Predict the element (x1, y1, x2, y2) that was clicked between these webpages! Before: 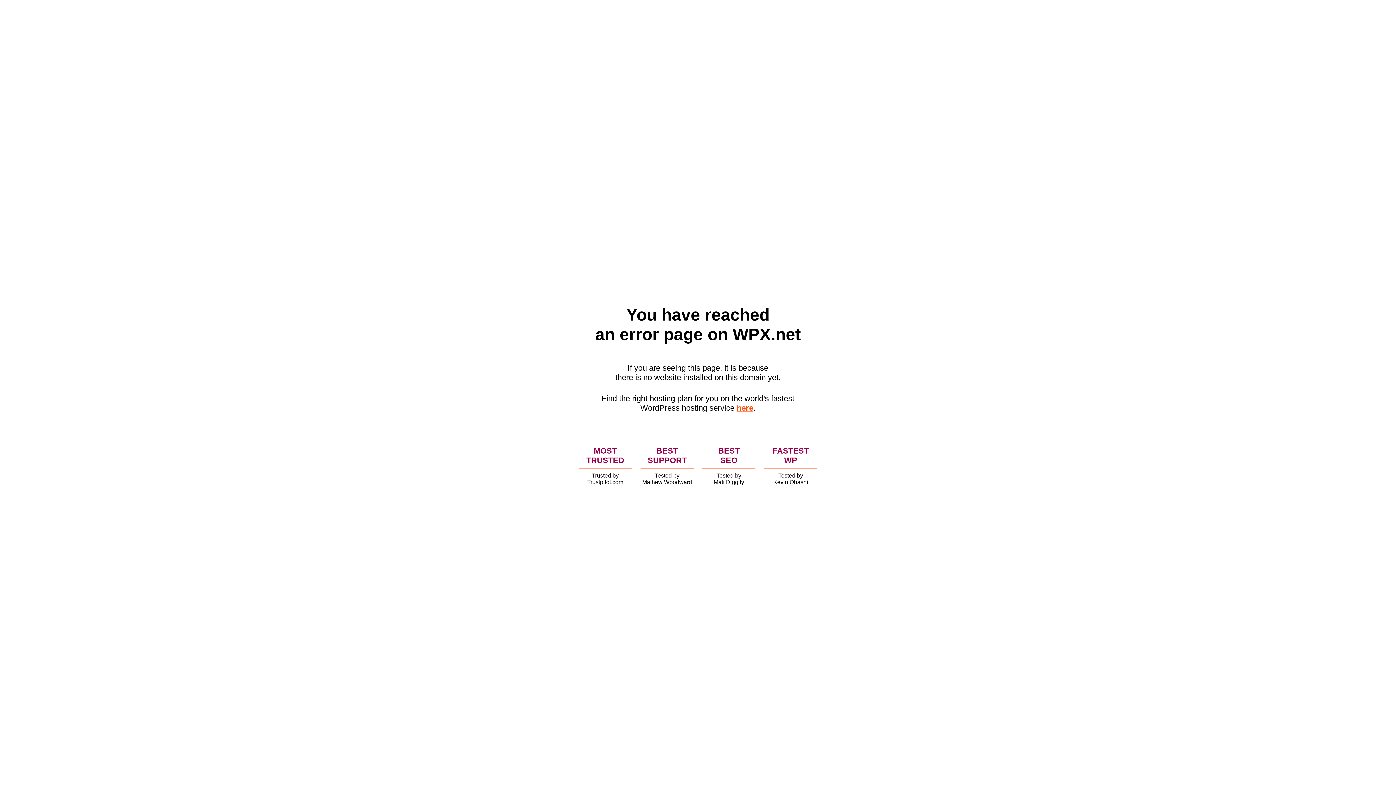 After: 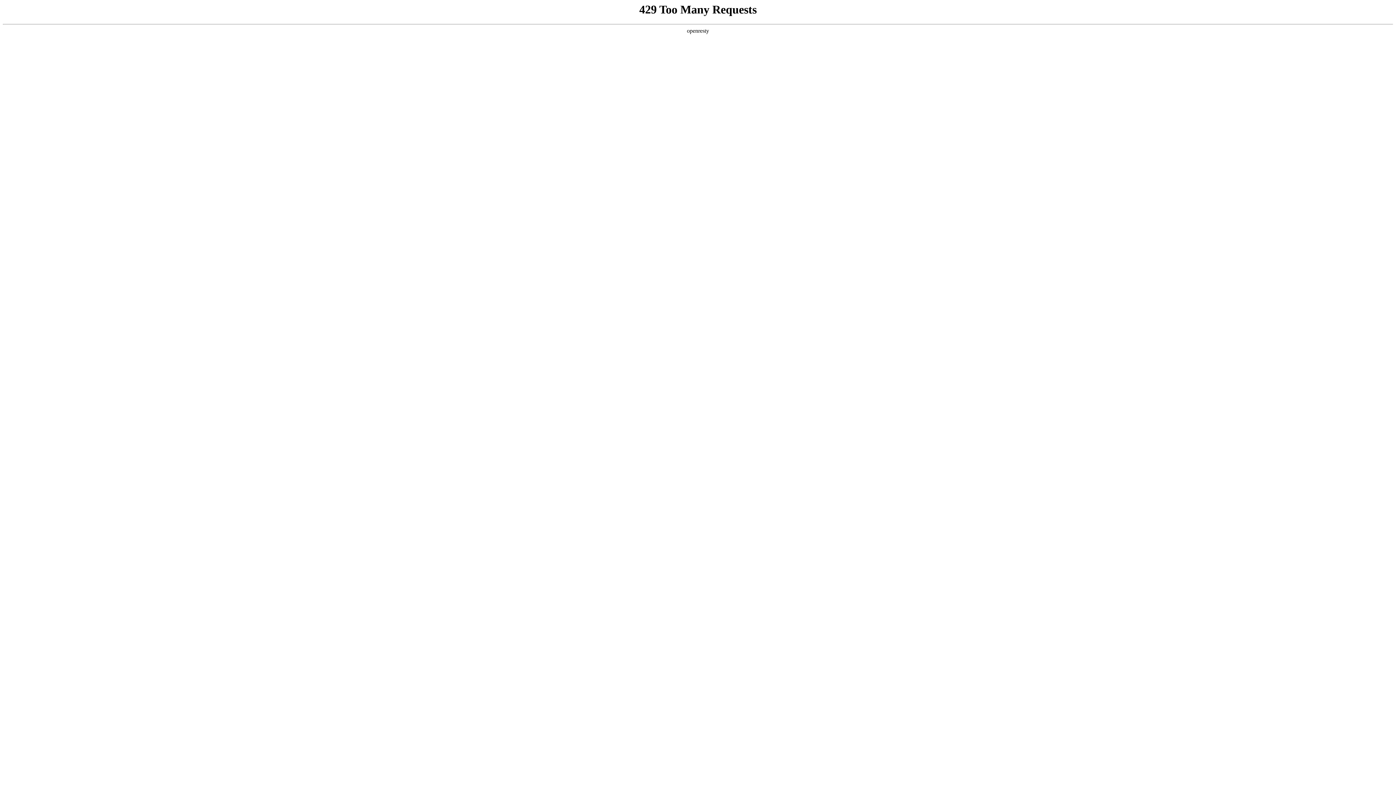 Action: label: here bbox: (736, 403, 753, 412)